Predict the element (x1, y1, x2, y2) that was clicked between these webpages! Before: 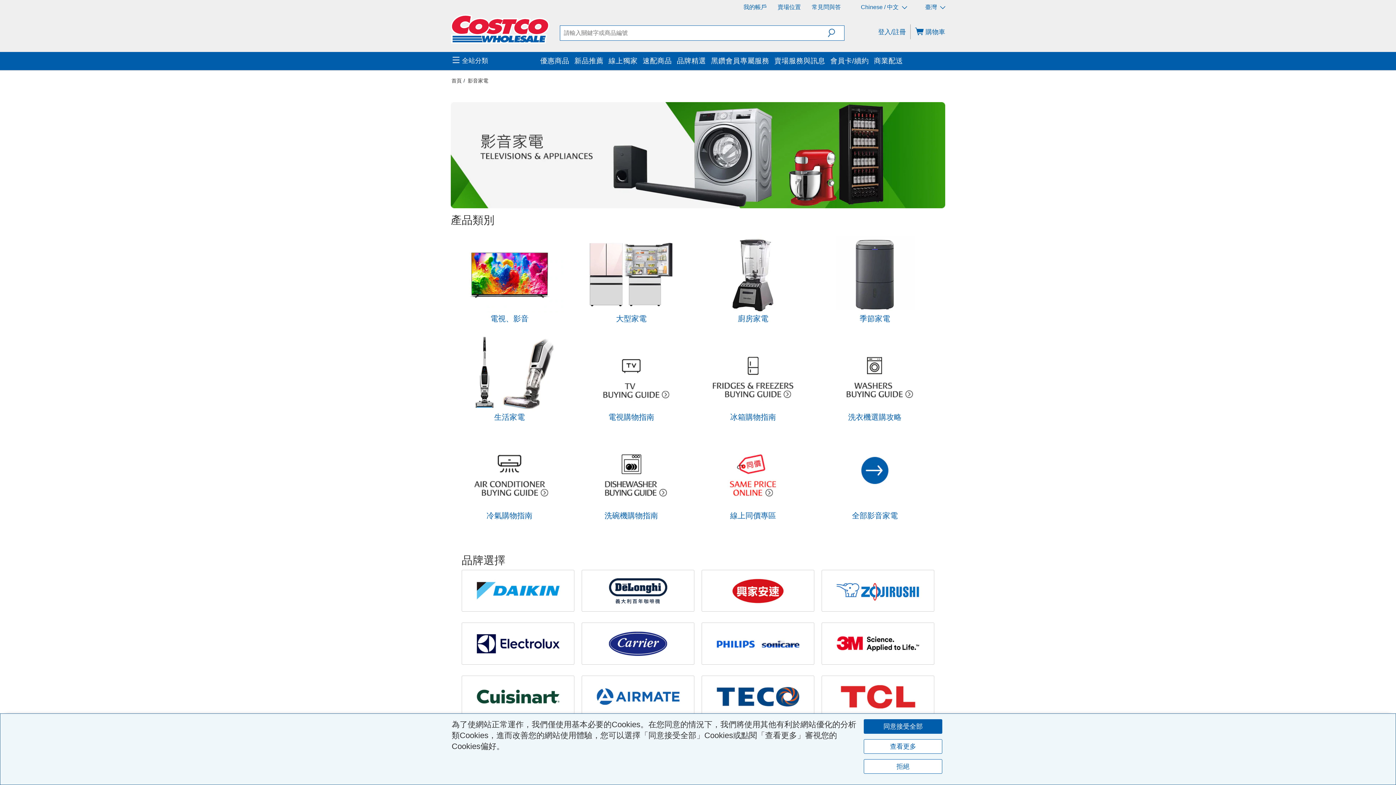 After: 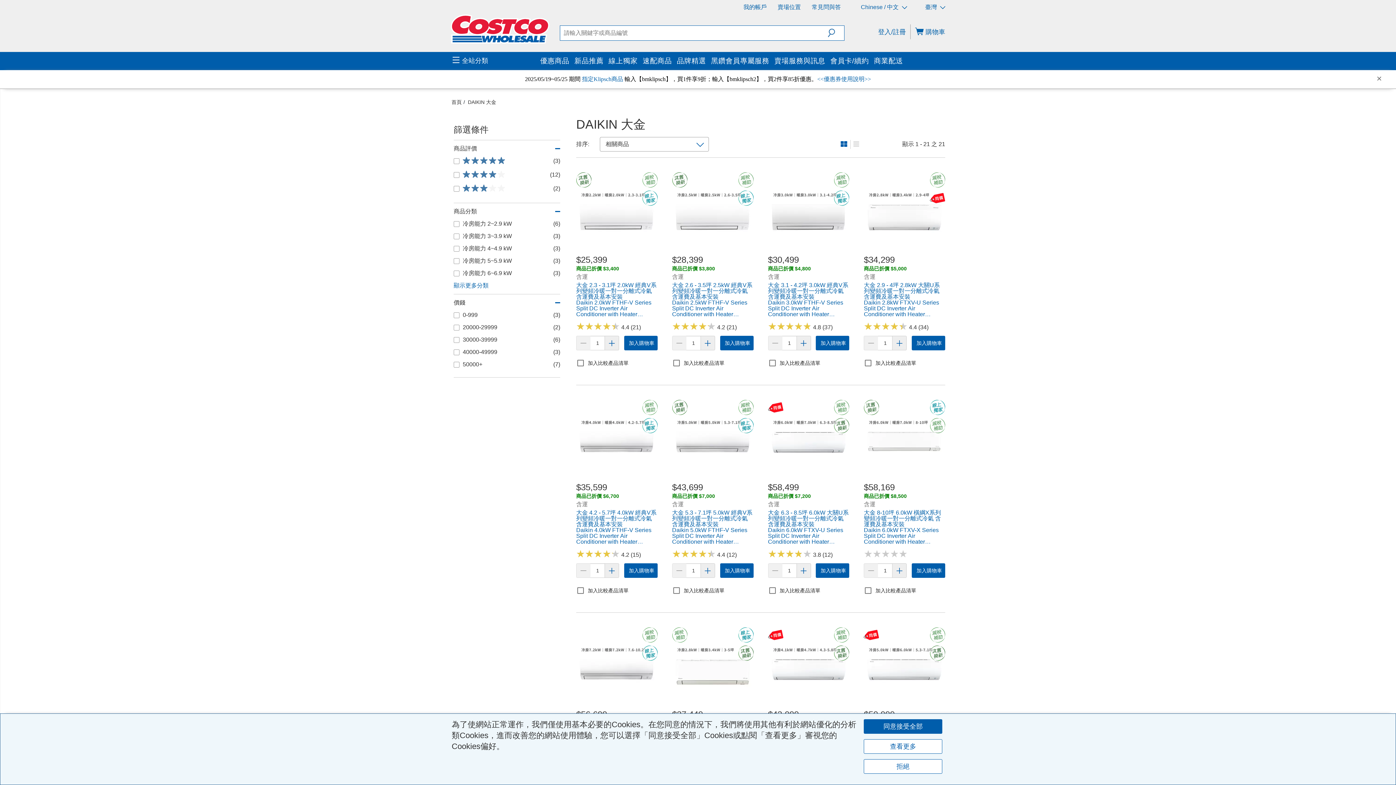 Action: bbox: (461, 491, 574, 533)